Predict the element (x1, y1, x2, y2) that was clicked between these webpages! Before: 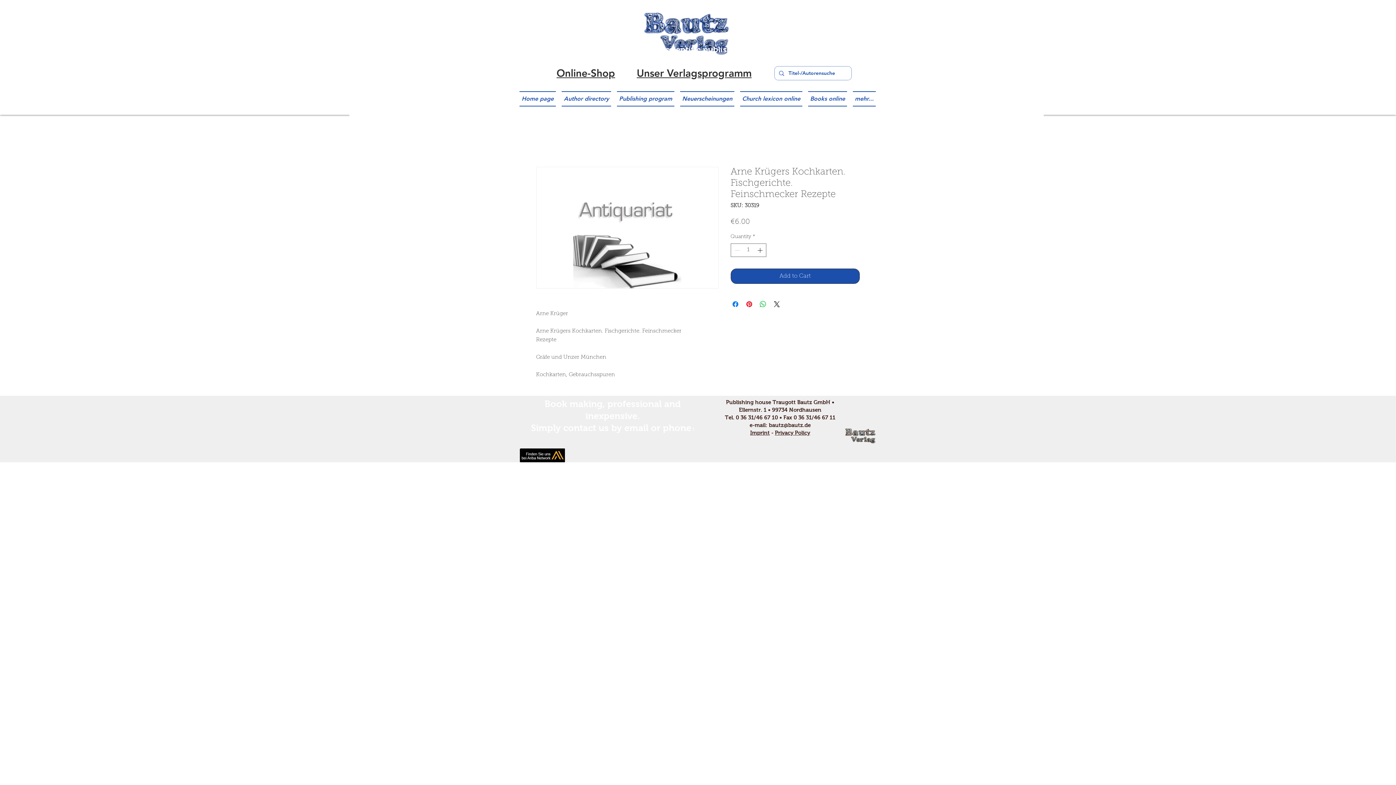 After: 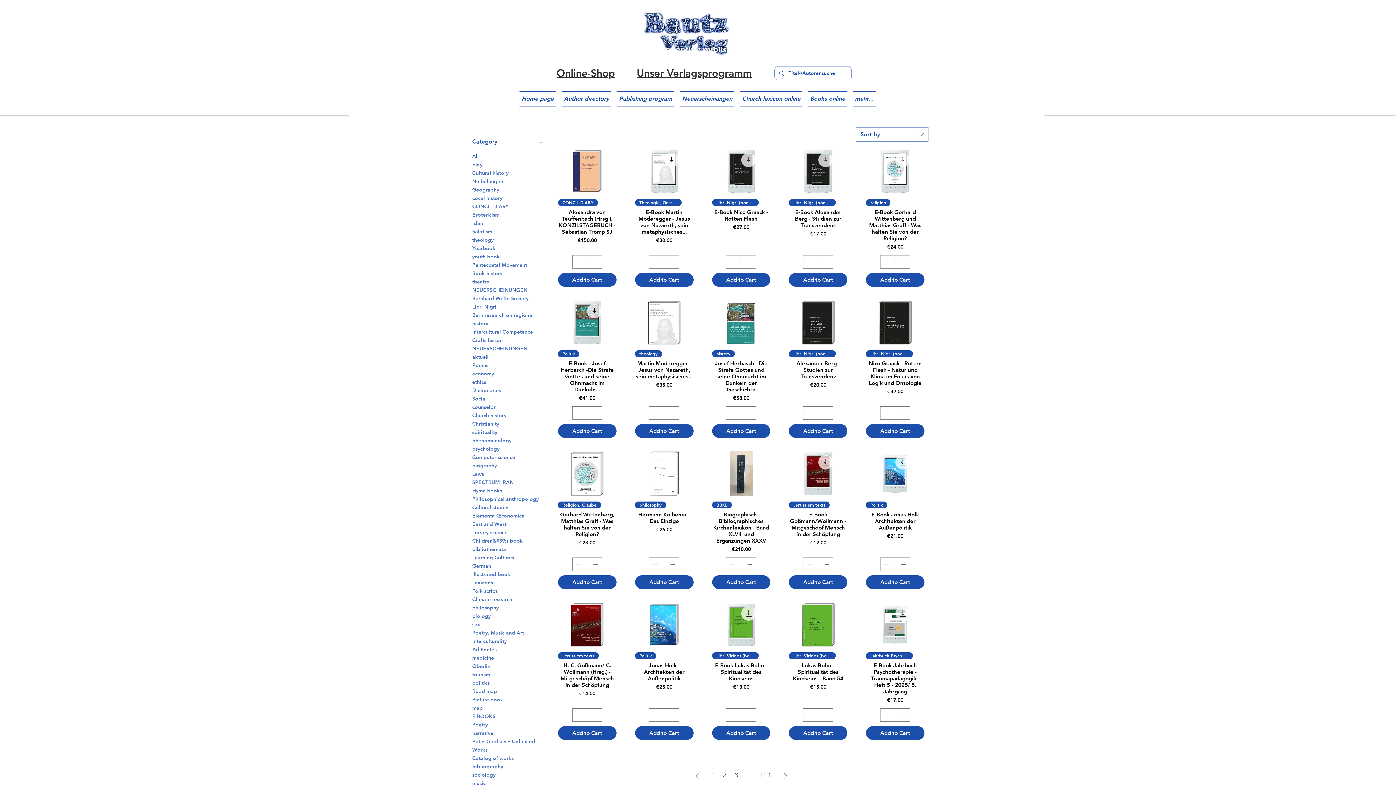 Action: bbox: (556, 66, 615, 79) label: Online-Shop